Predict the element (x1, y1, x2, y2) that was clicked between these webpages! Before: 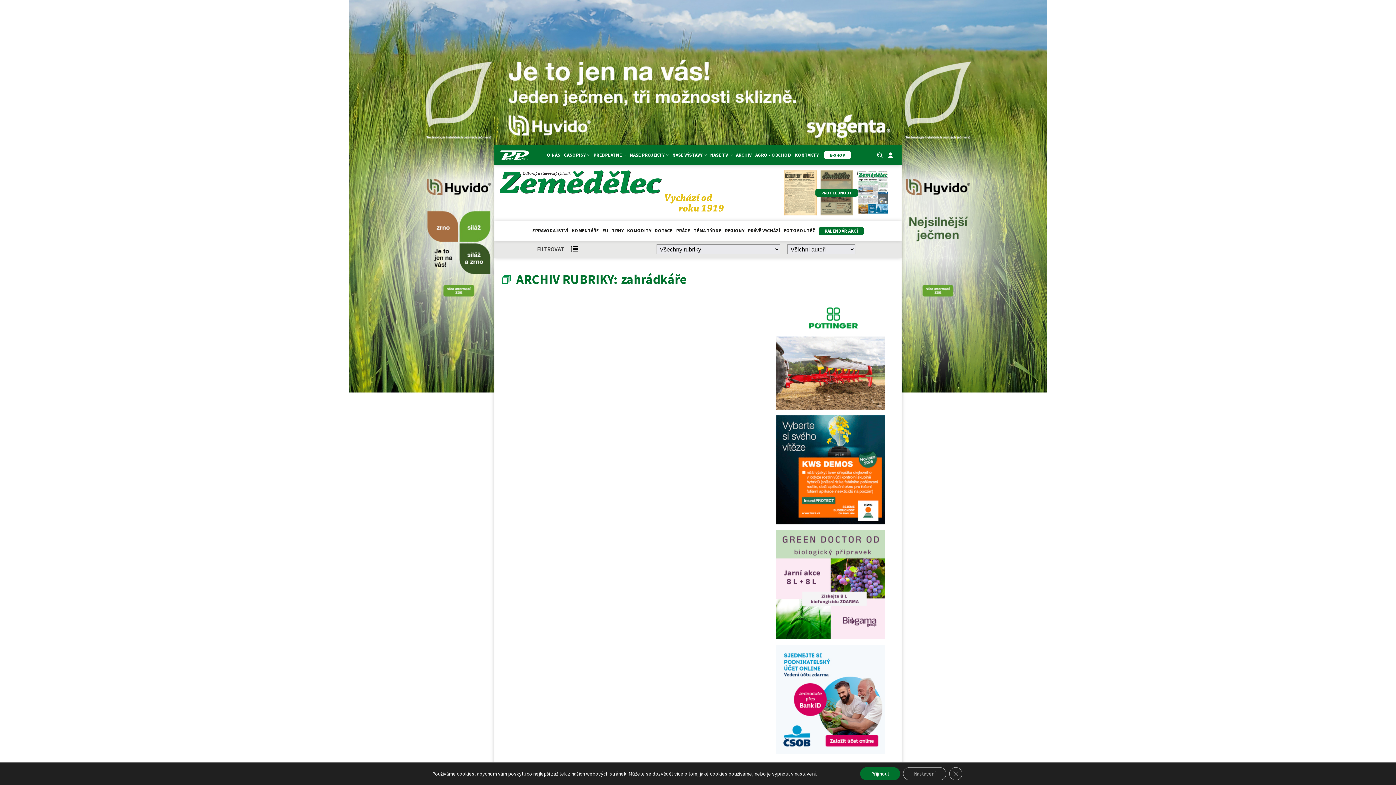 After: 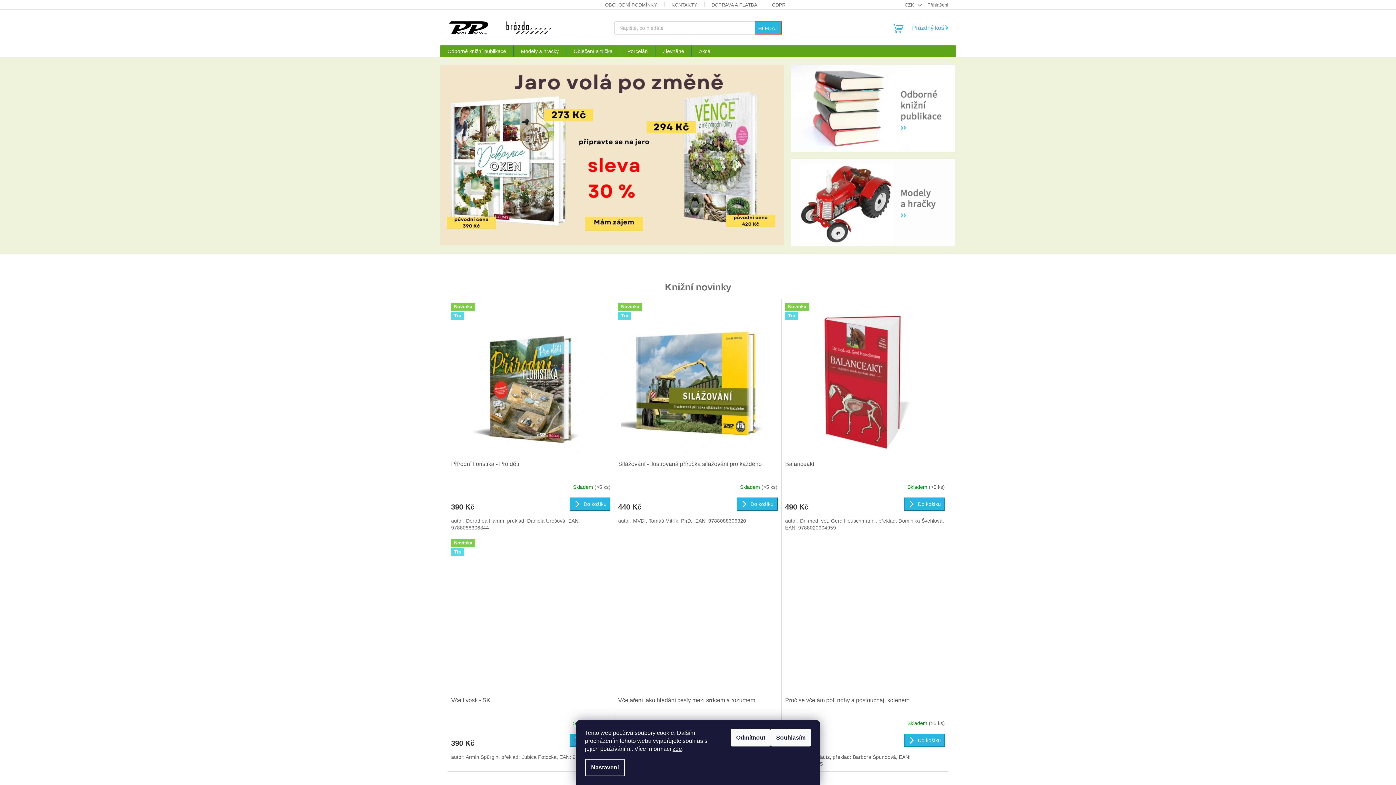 Action: label: E-SHOP bbox: (824, 151, 851, 159)